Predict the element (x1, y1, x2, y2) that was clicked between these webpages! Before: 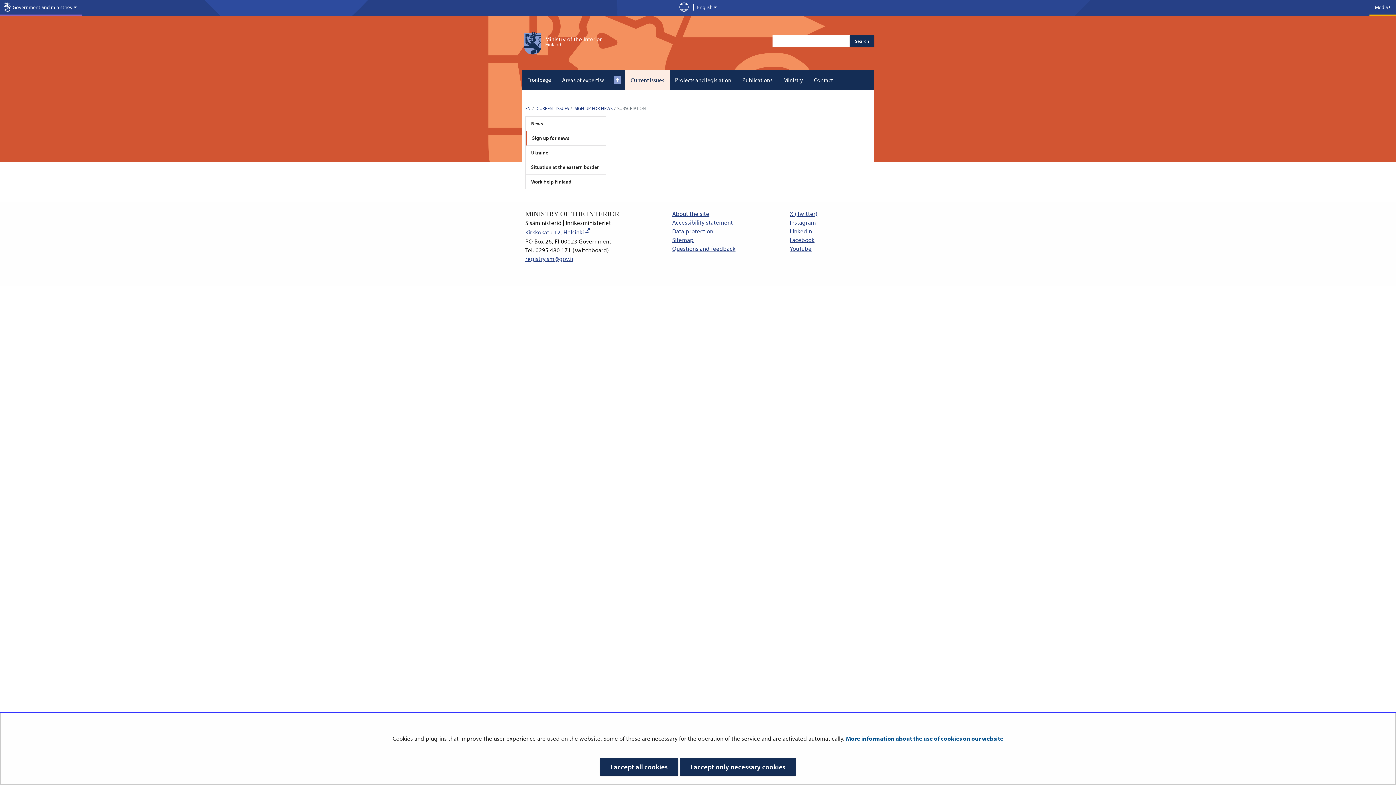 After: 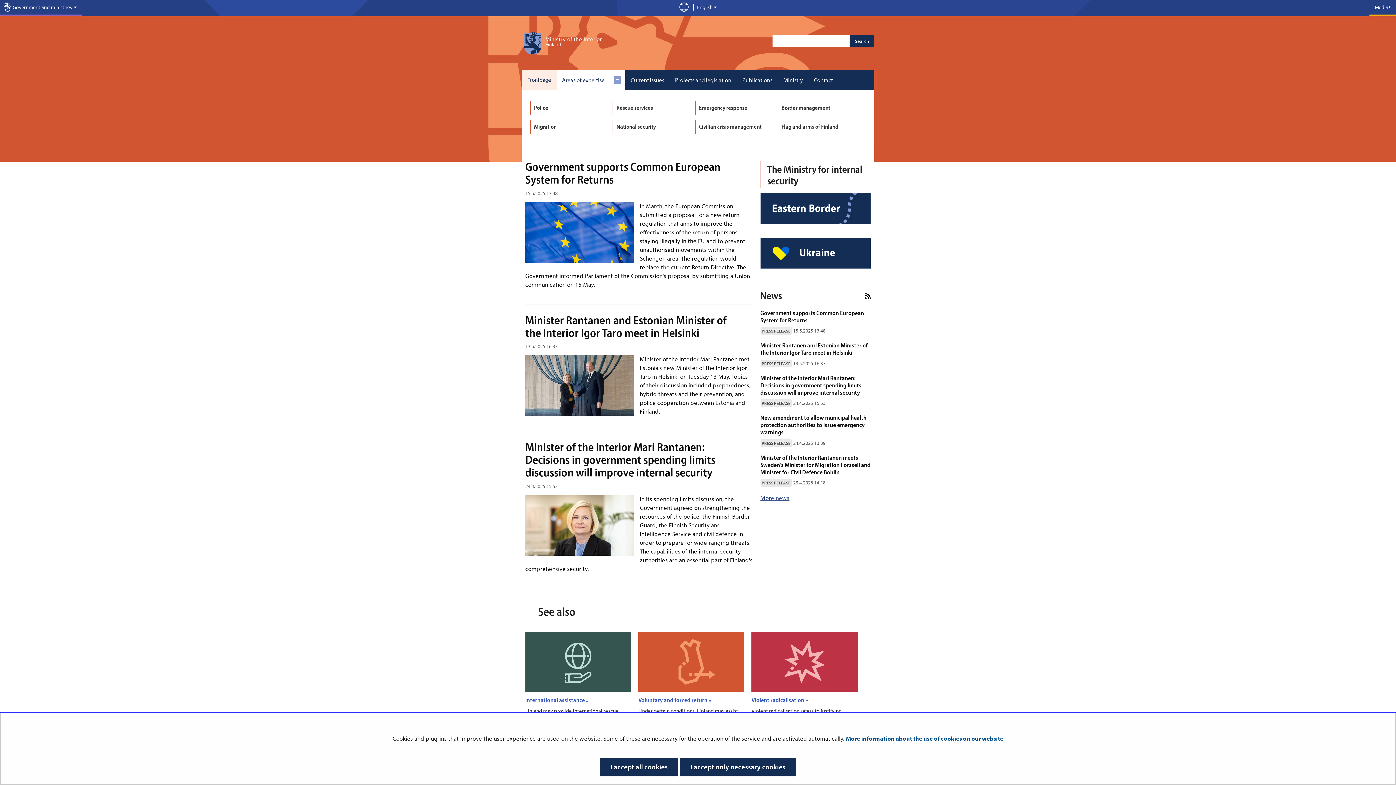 Action: bbox: (522, 70, 556, 89) label: Frontpage